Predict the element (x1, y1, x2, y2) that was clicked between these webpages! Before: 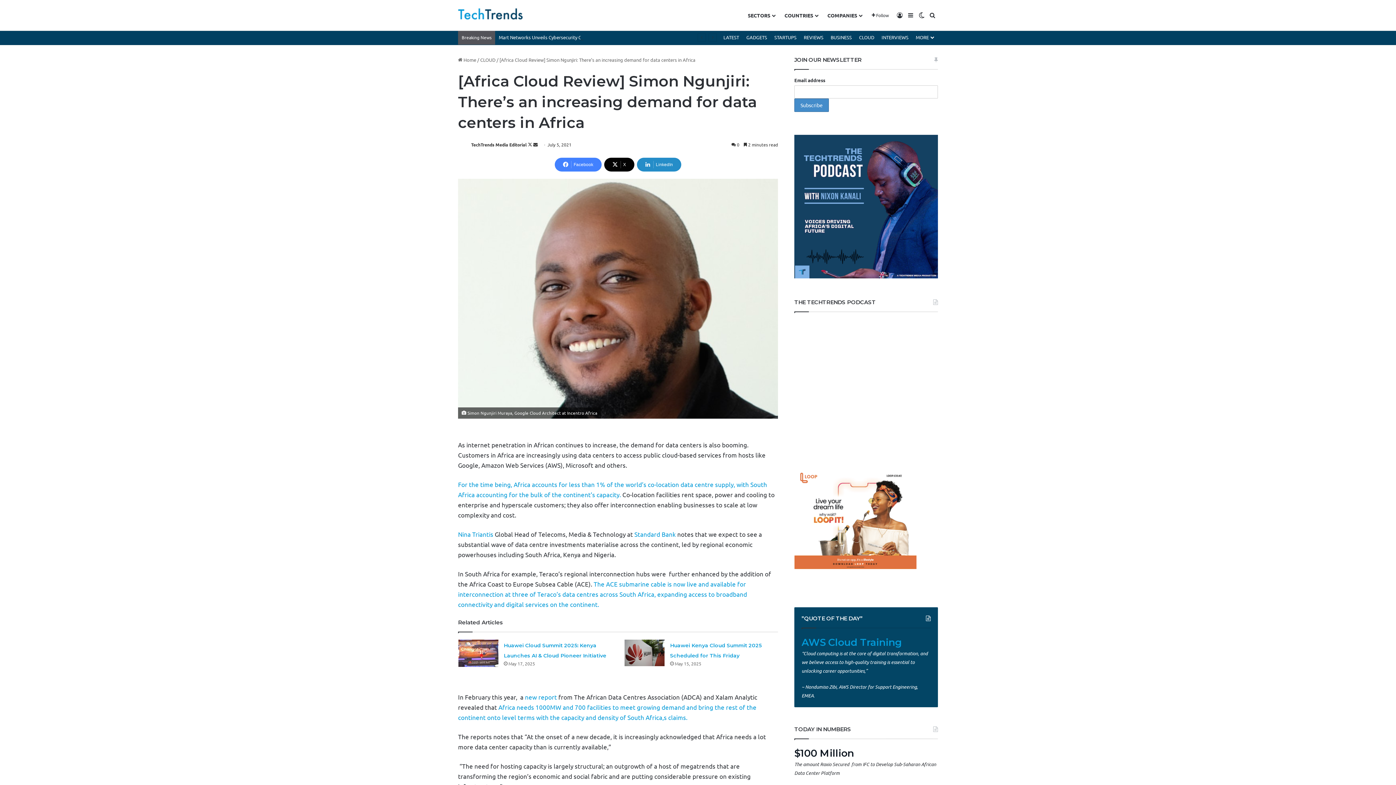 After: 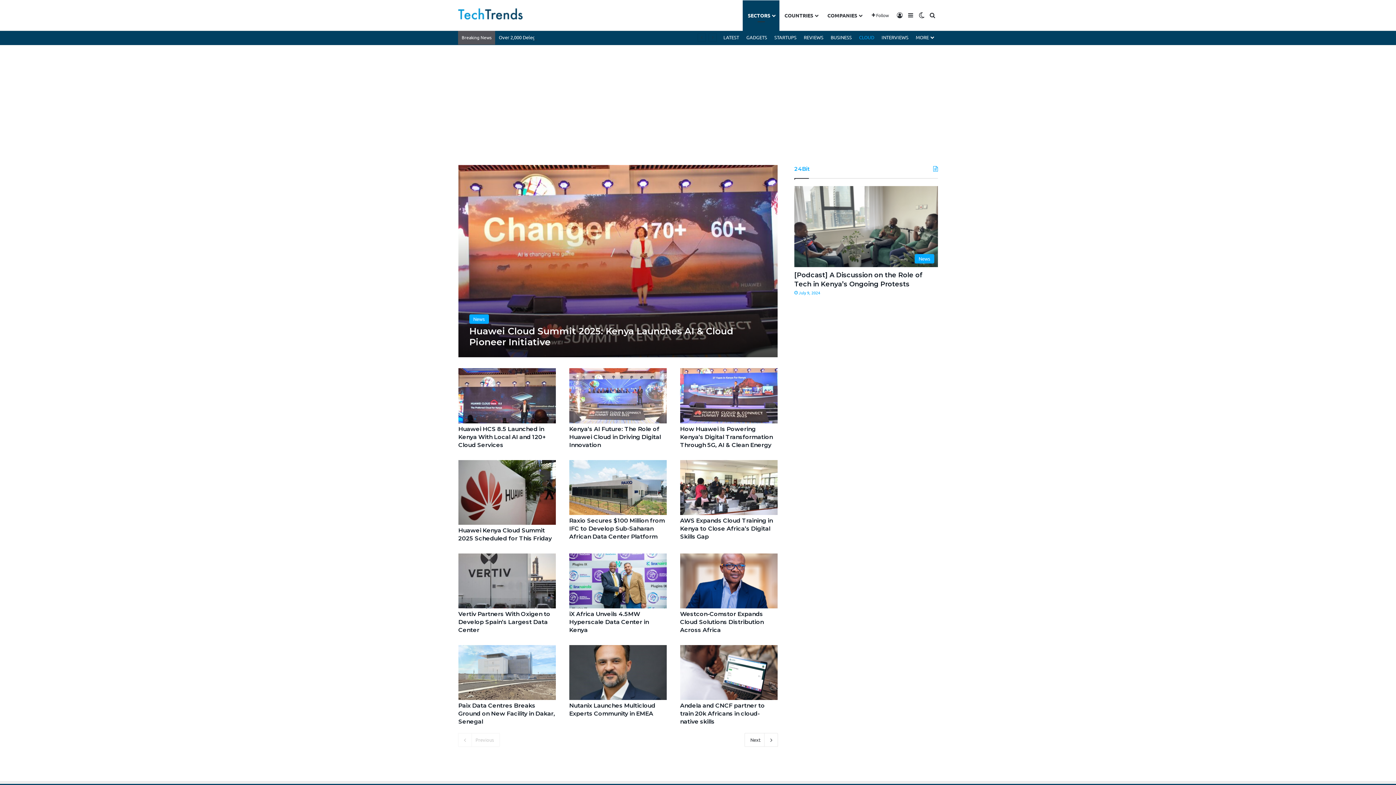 Action: label: CLOUD bbox: (855, 30, 878, 44)